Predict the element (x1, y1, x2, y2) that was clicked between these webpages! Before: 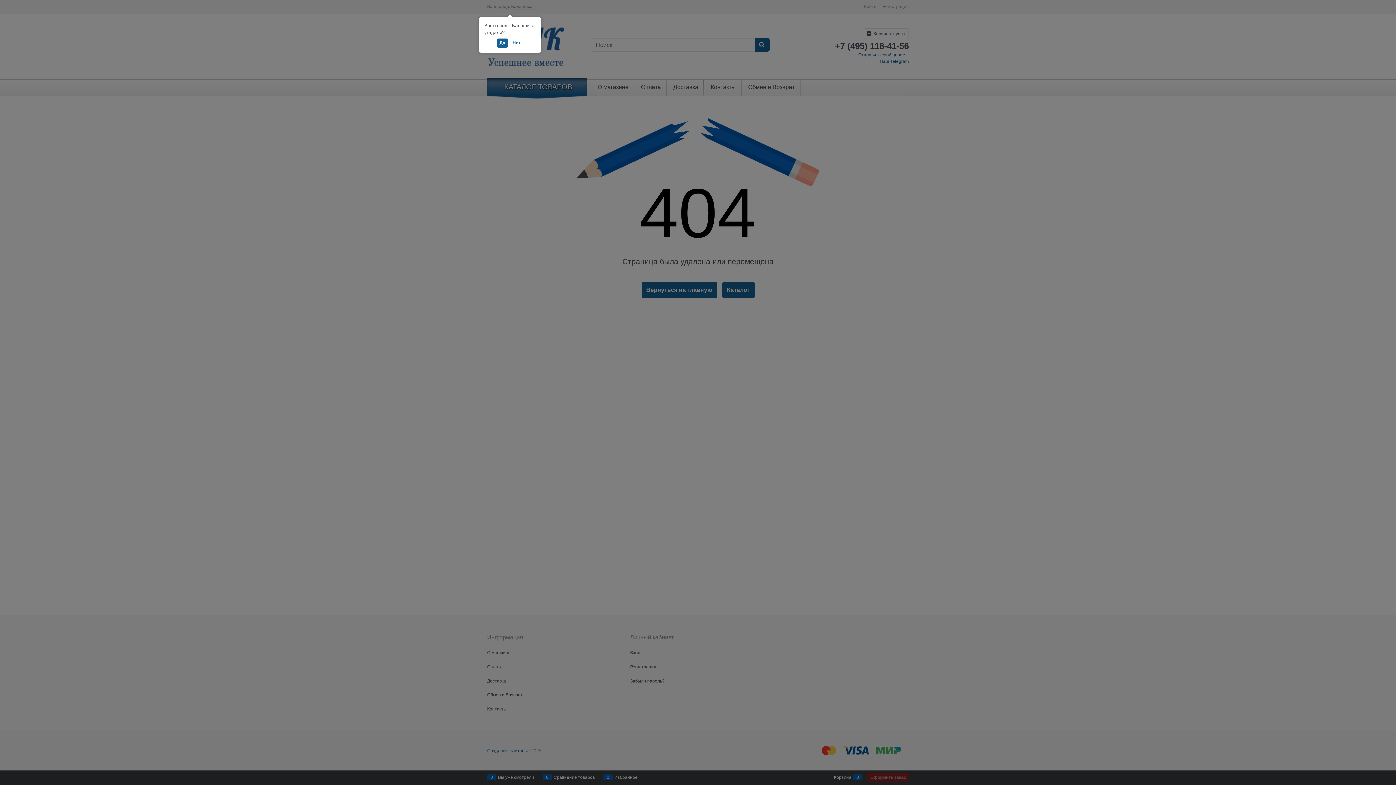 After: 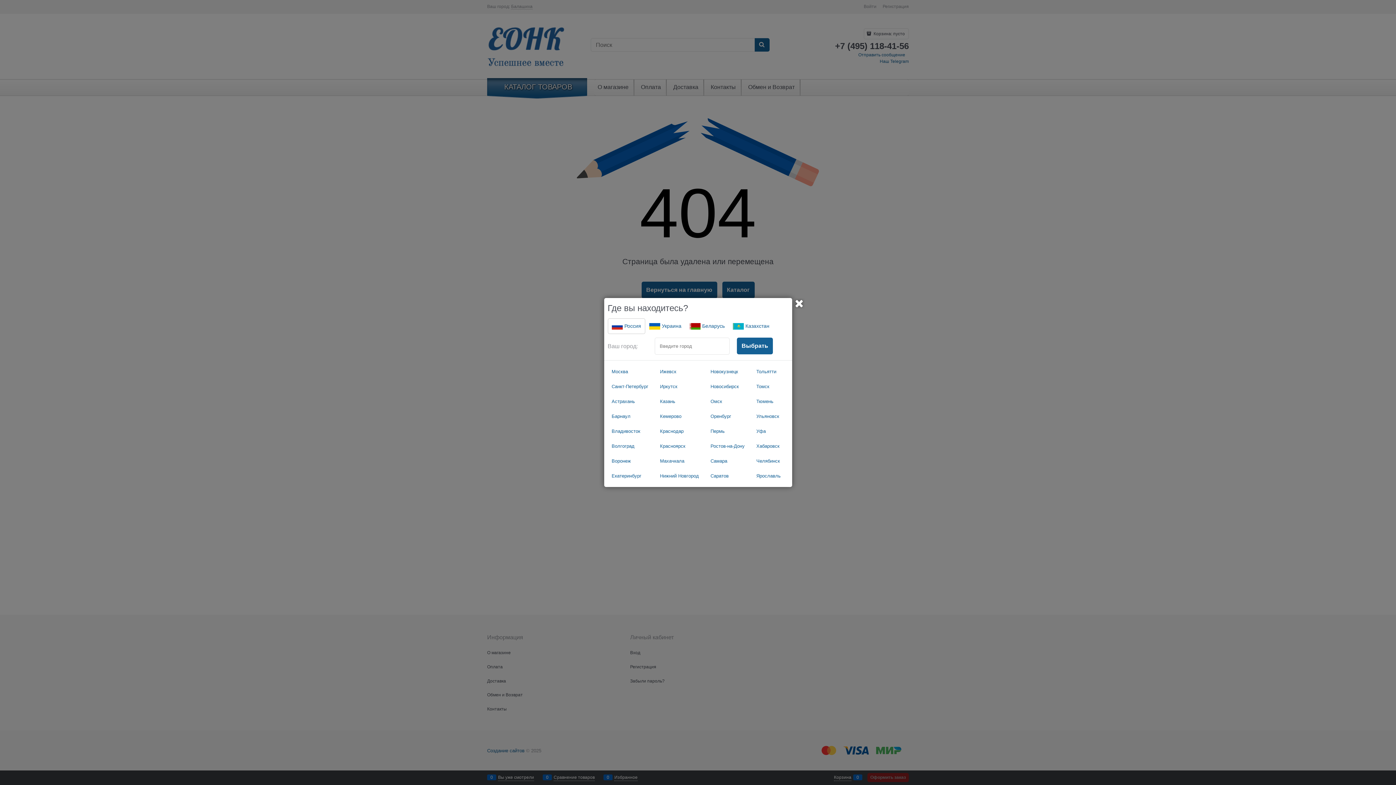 Action: label: Нет bbox: (509, 38, 523, 47)